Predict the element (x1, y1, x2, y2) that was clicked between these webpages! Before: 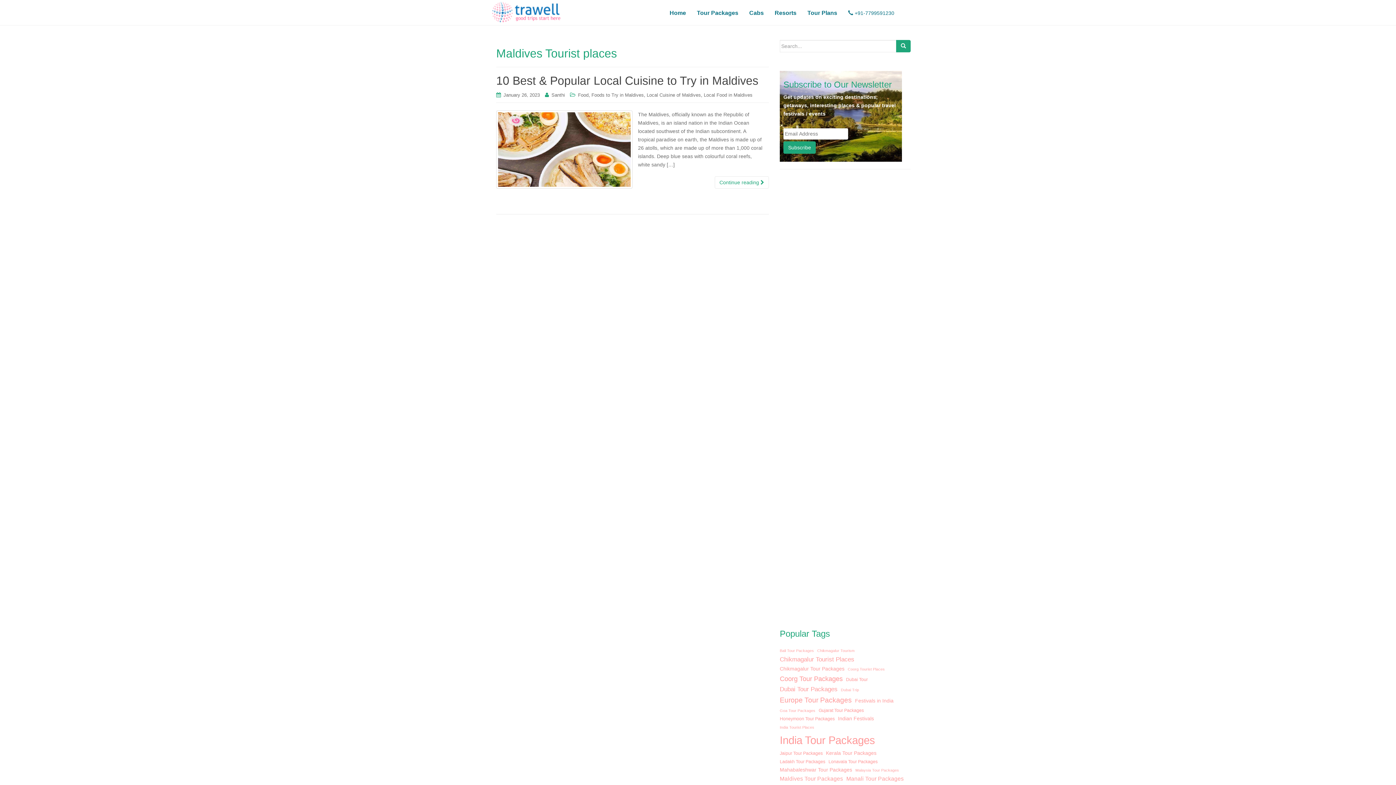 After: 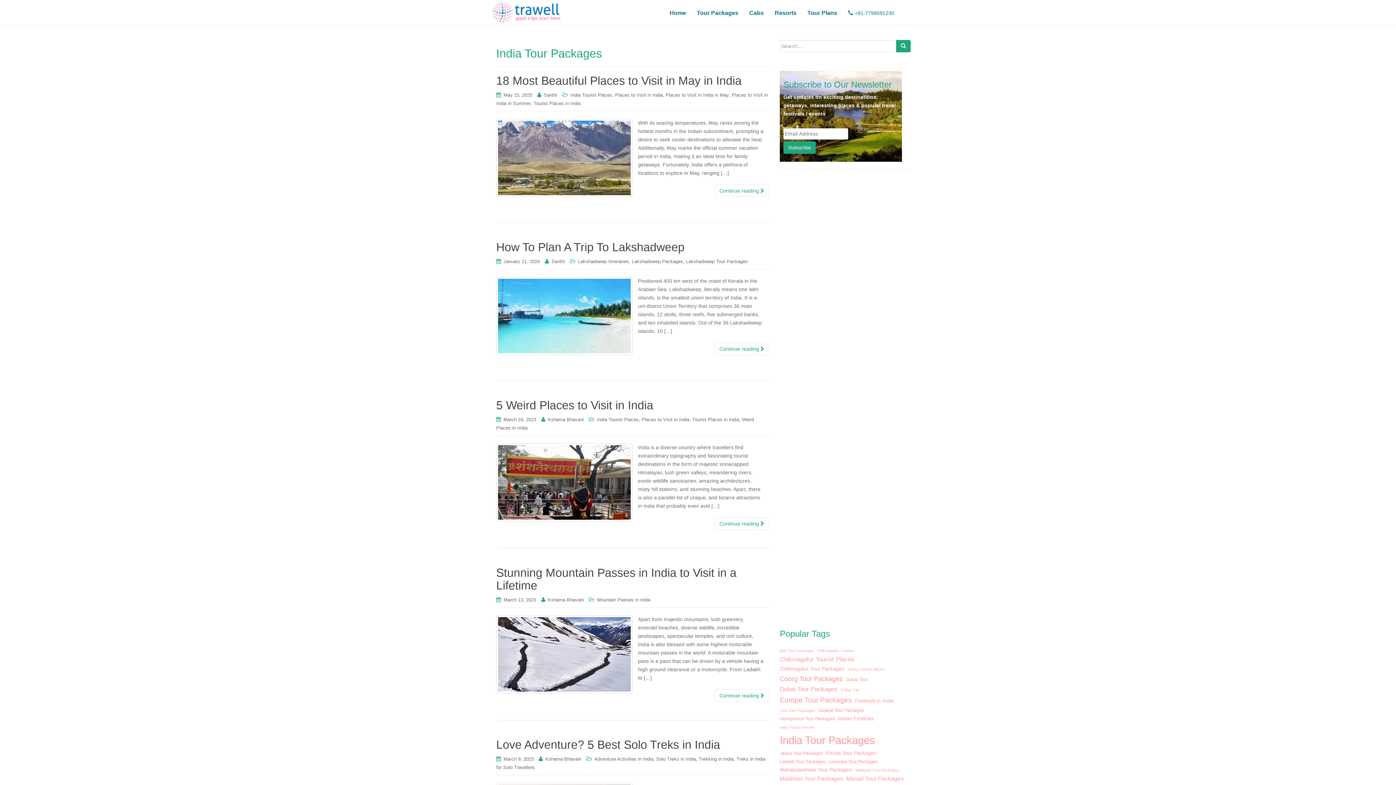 Action: label: India Tour Packages (25 items) bbox: (780, 731, 875, 749)